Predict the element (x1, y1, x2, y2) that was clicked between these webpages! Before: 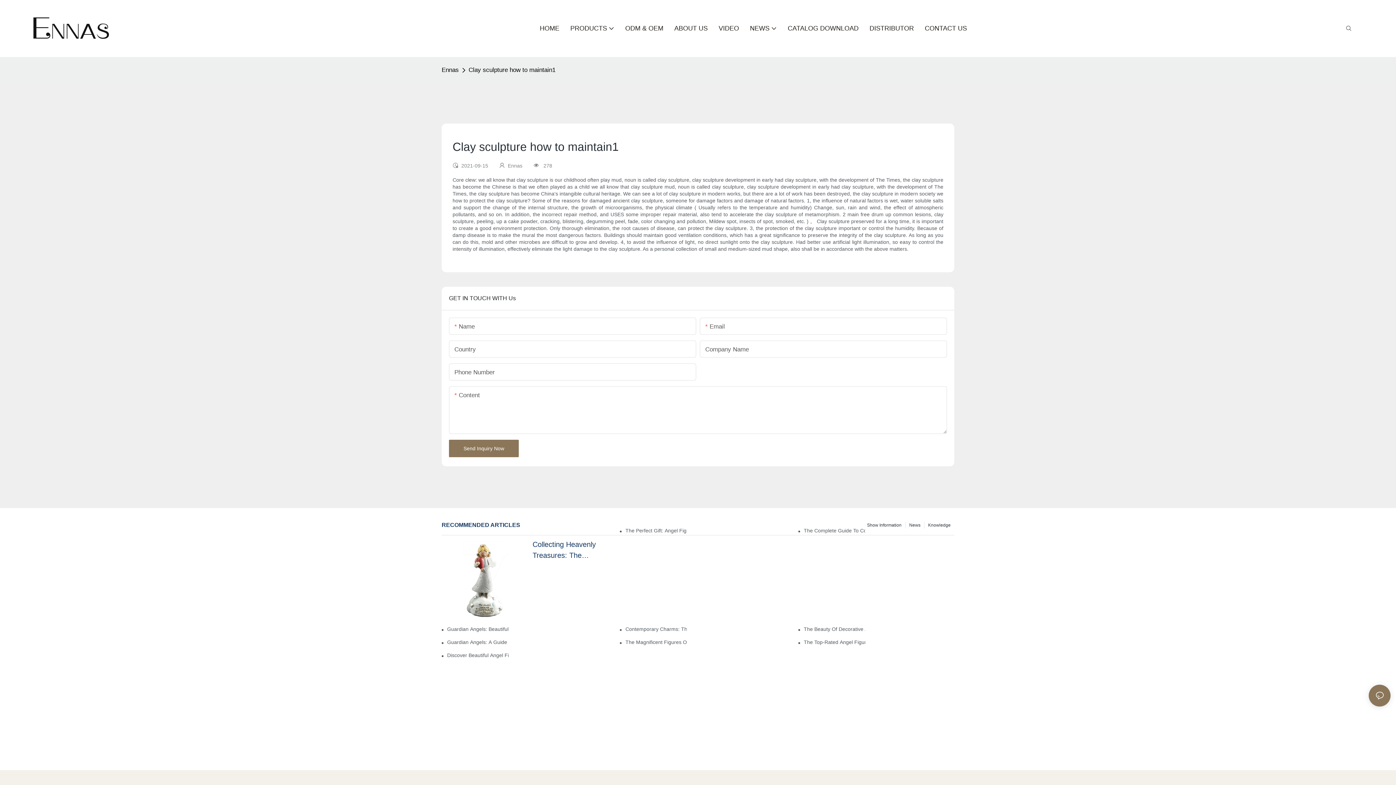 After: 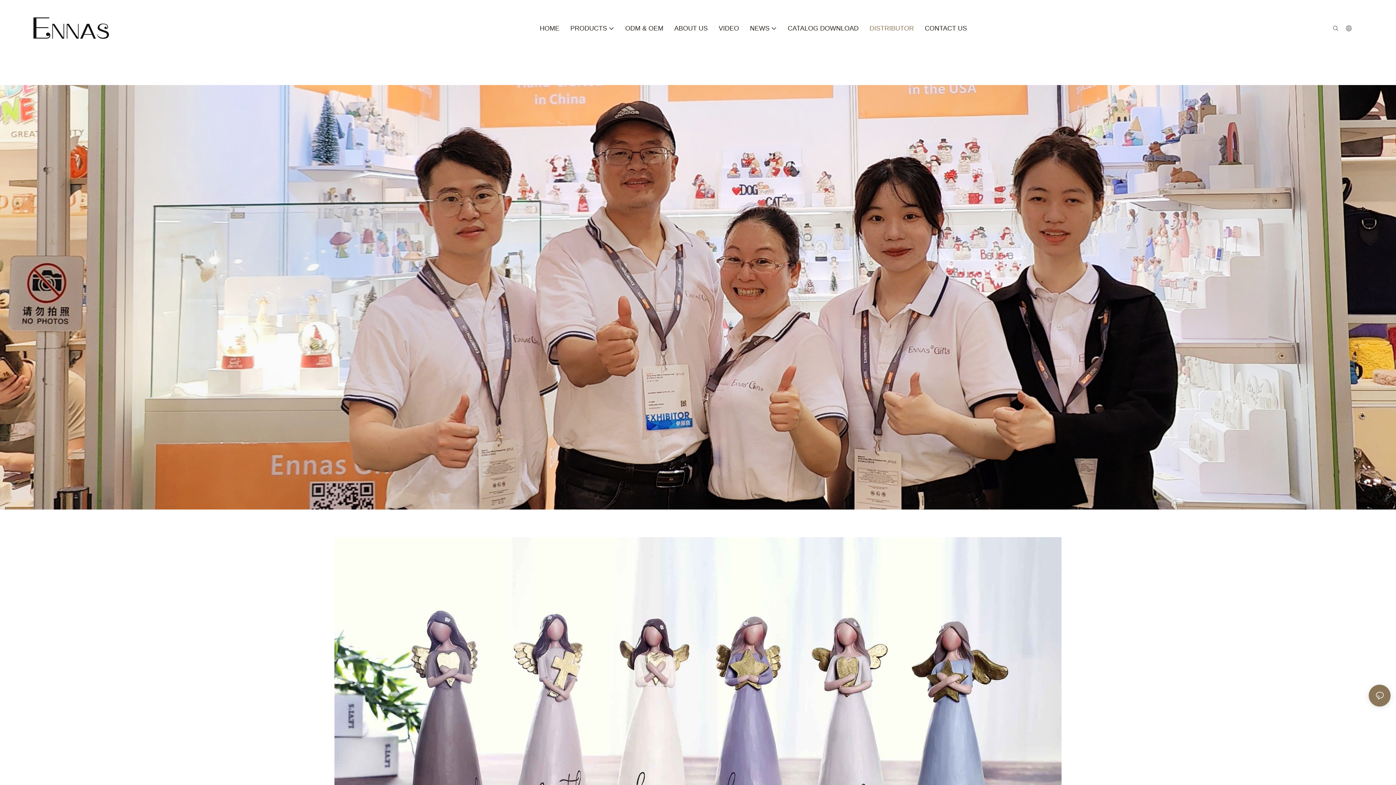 Action: bbox: (869, 23, 914, 33) label: DISTRIBUTOR